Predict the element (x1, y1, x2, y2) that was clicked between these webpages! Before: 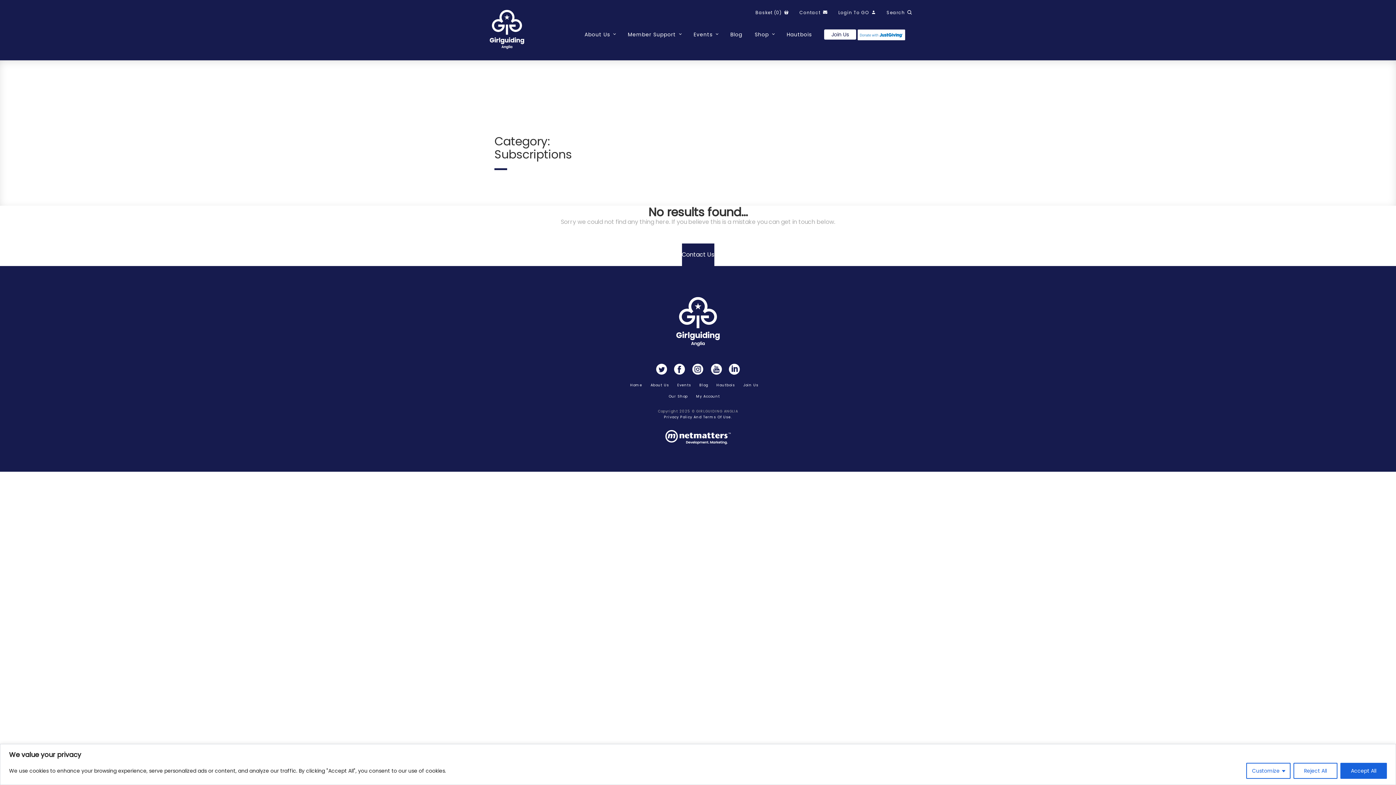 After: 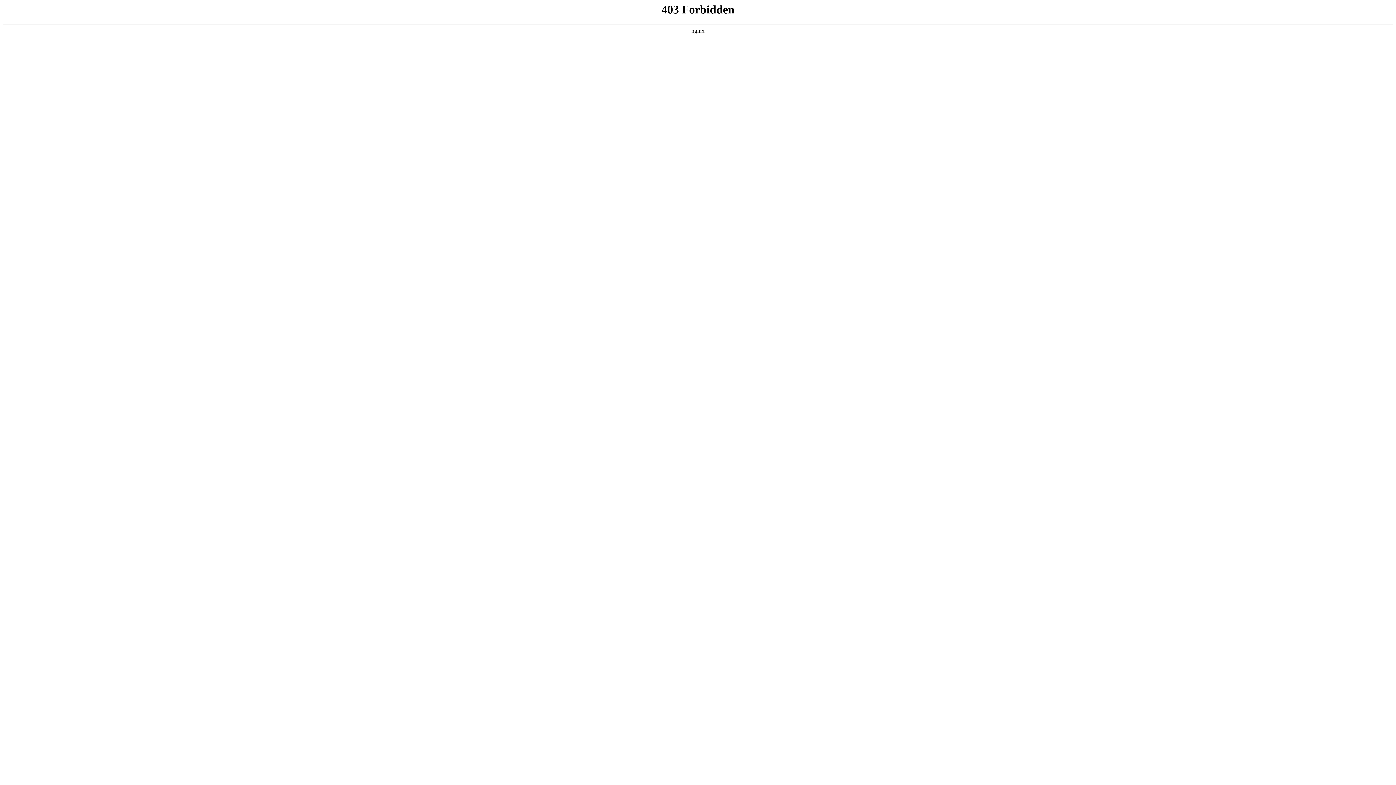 Action: label: Hautbois bbox: (786, 31, 812, 38)